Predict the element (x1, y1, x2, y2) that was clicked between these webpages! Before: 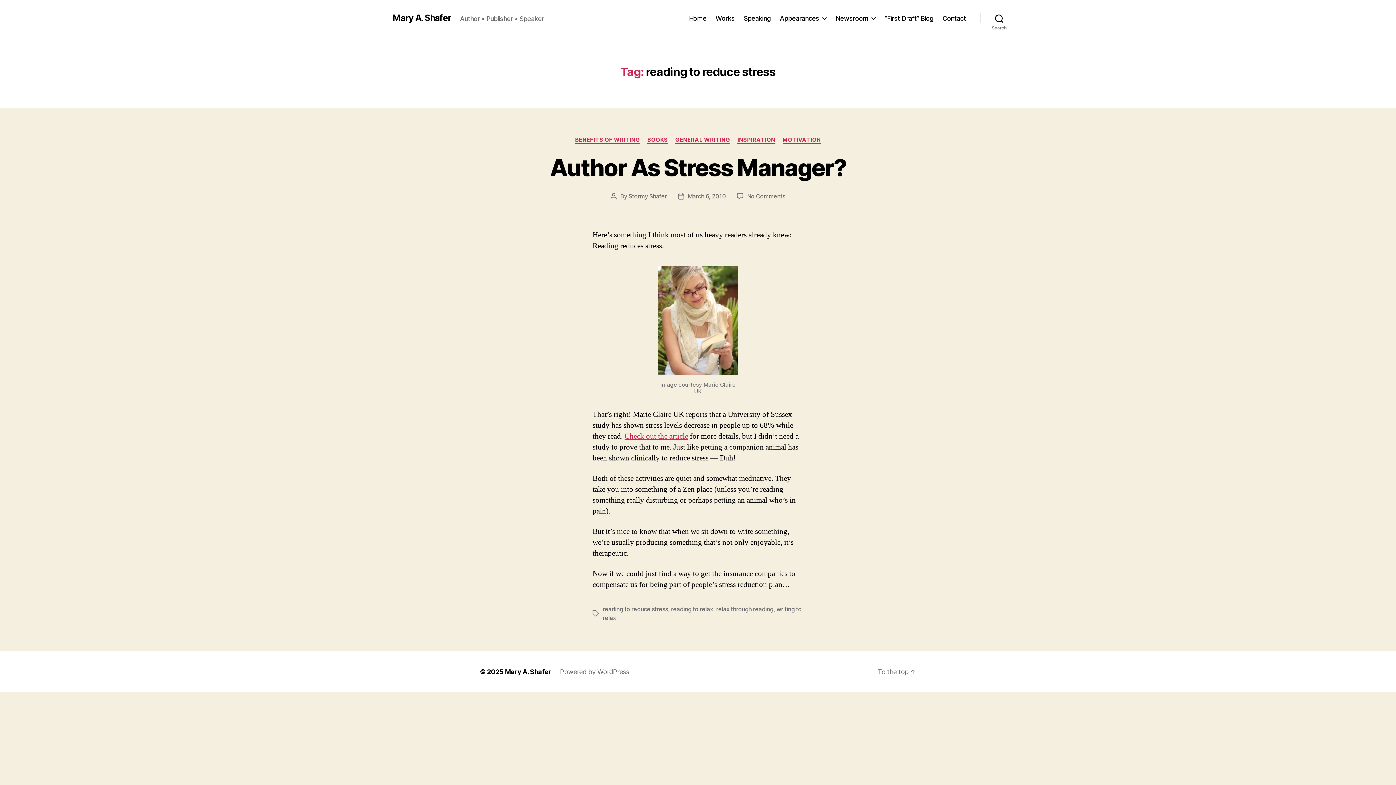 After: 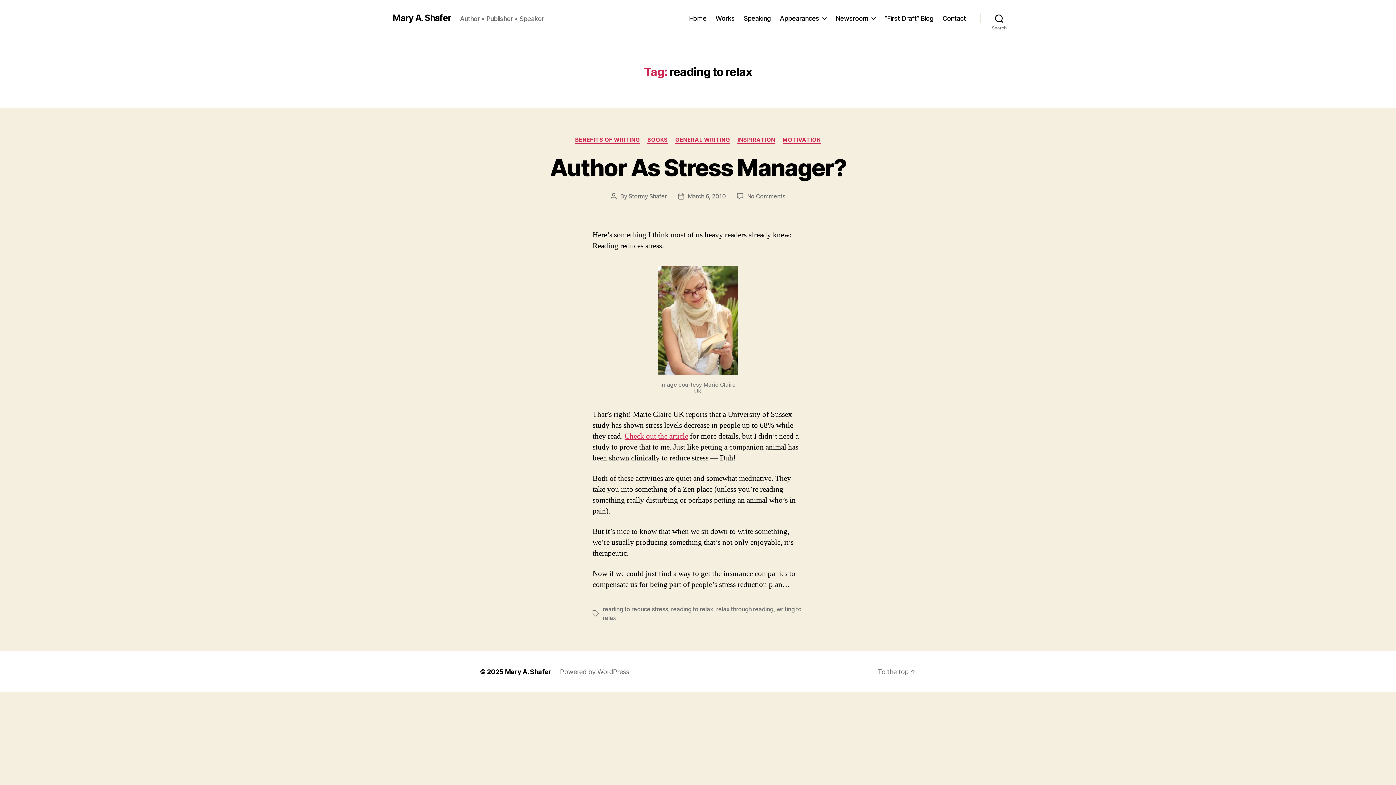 Action: bbox: (671, 605, 713, 613) label: reading to relax